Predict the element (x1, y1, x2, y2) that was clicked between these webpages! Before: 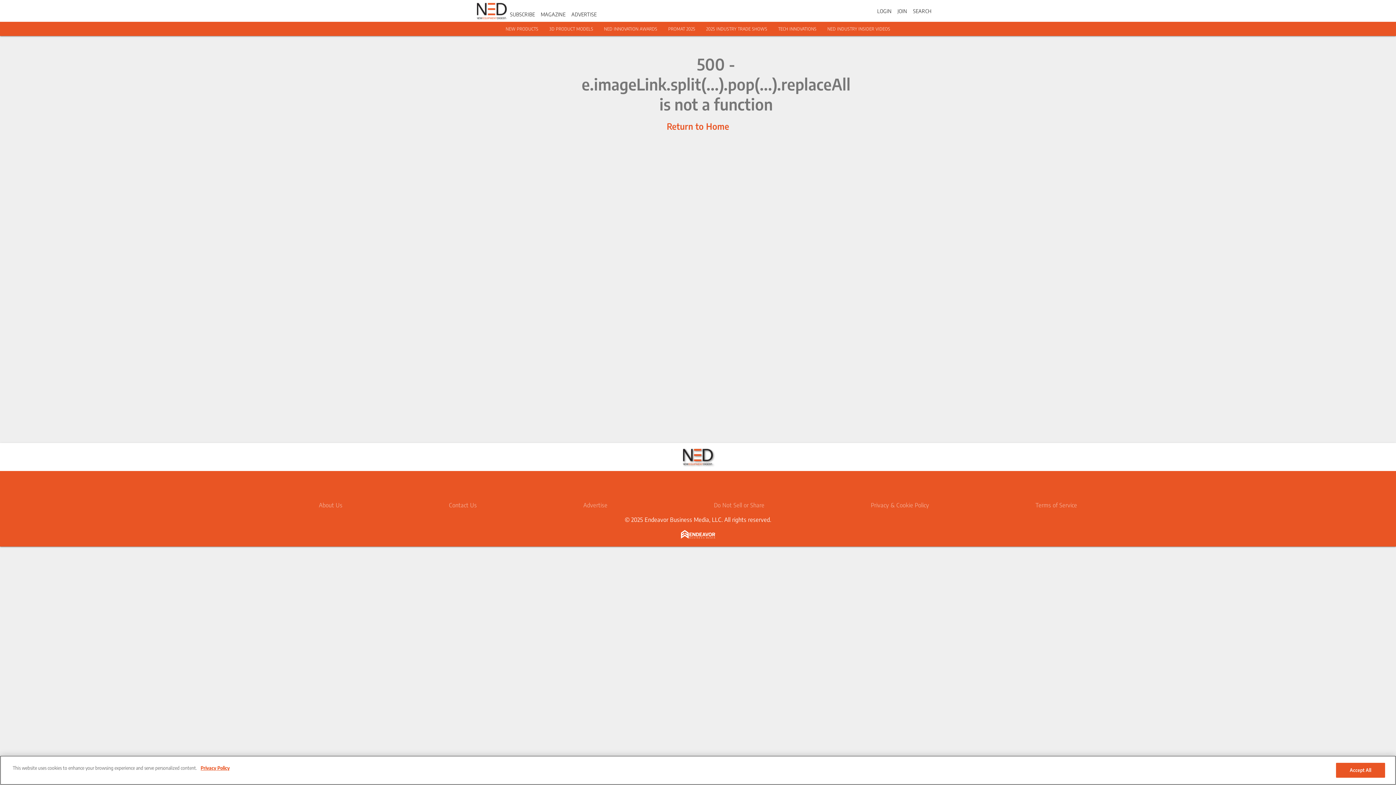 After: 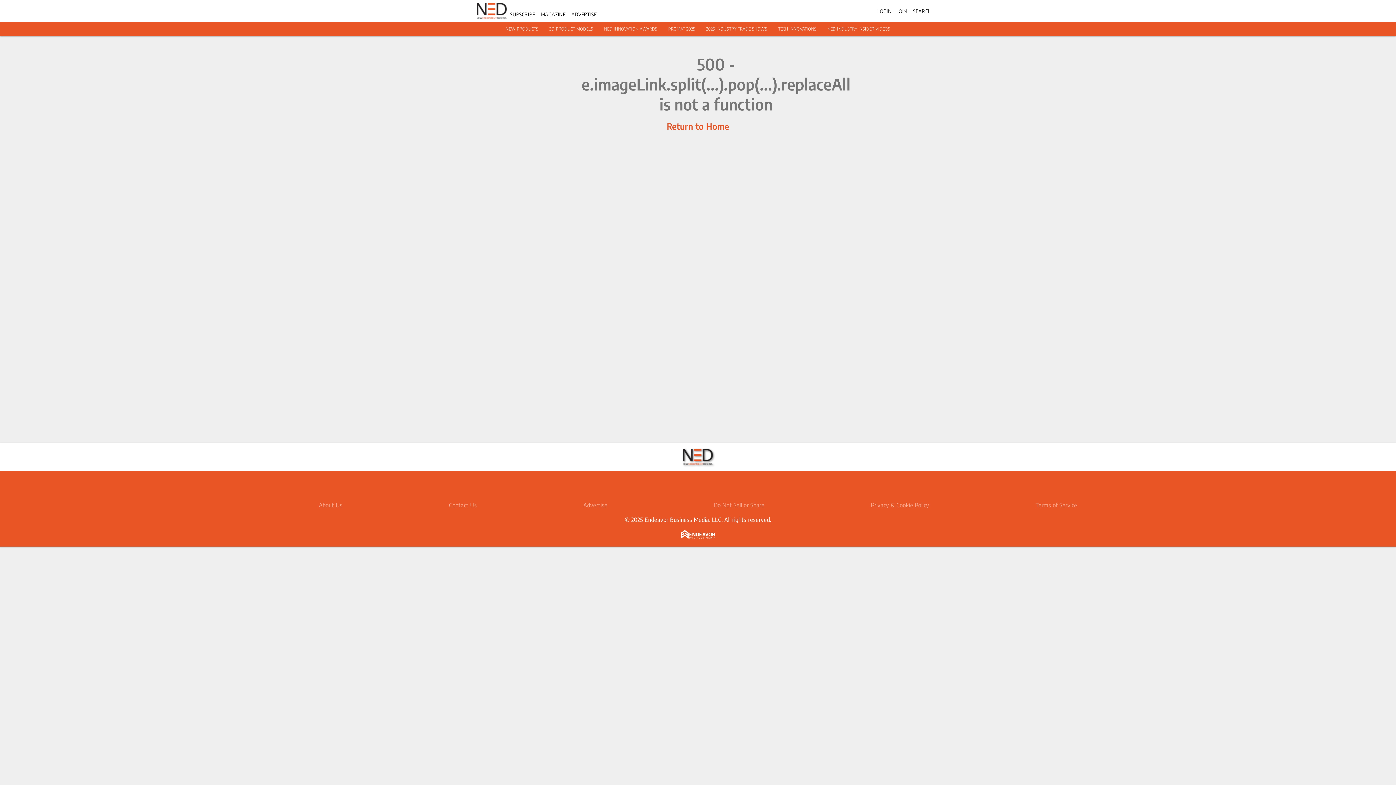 Action: bbox: (1336, 763, 1385, 778) label: Accept All